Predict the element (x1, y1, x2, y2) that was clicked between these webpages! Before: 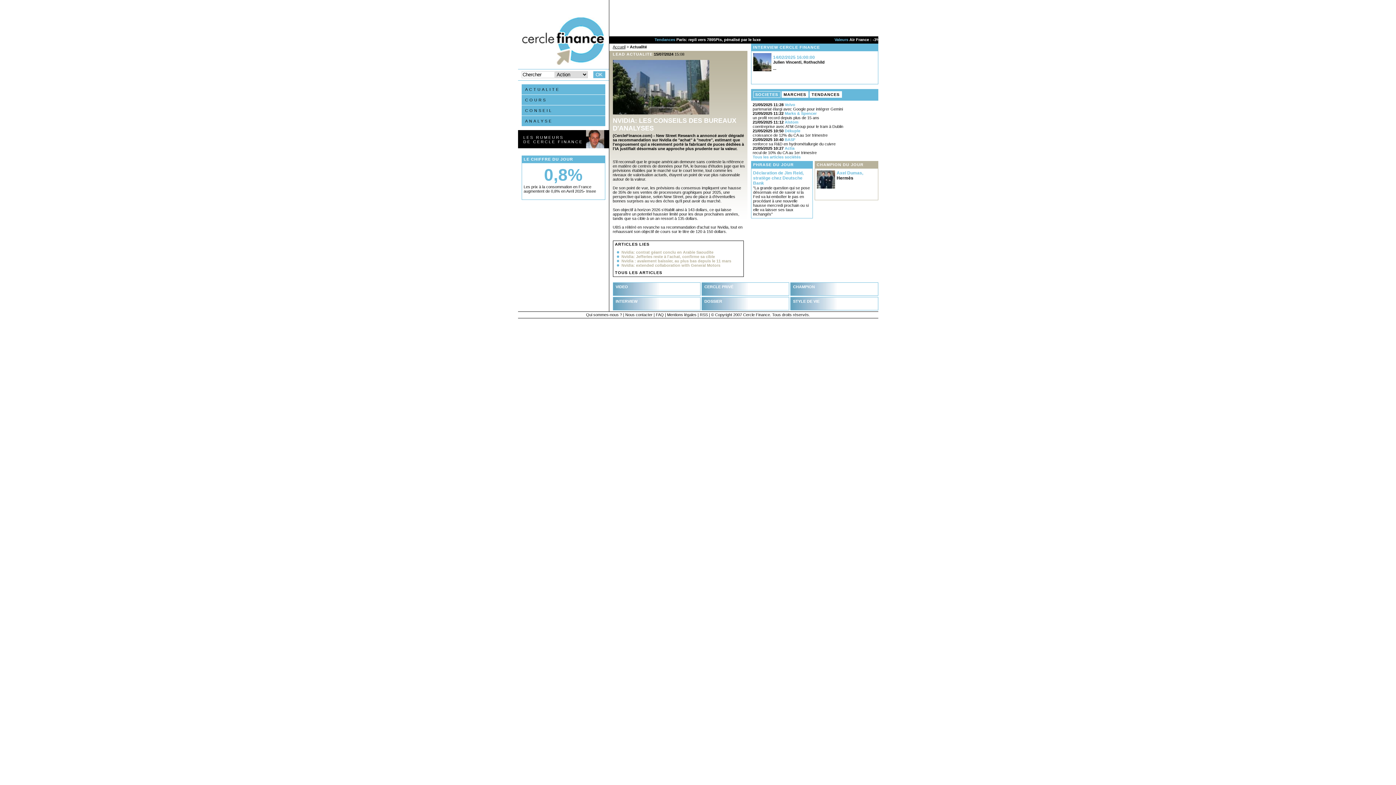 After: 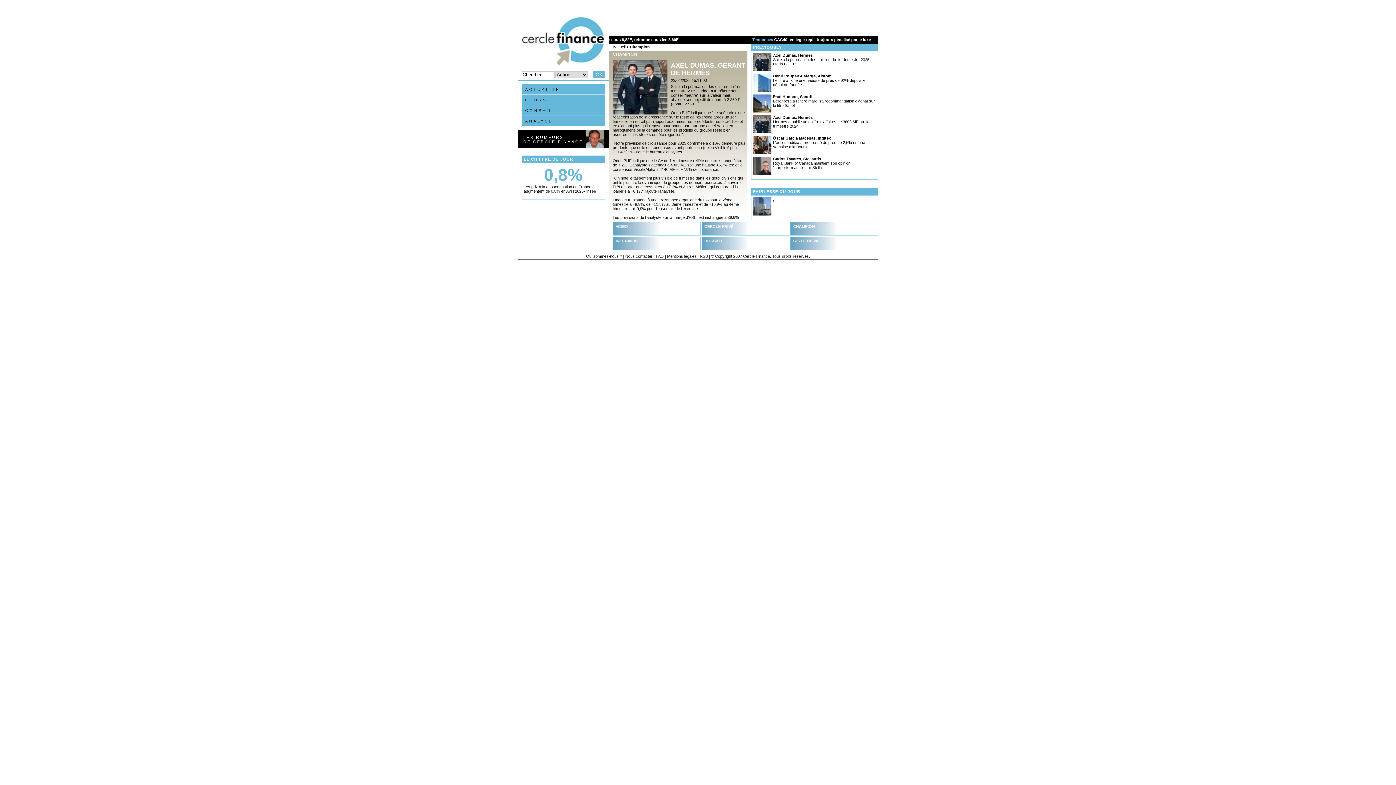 Action: bbox: (816, 162, 863, 166) label: CHAMPION DU JOUR